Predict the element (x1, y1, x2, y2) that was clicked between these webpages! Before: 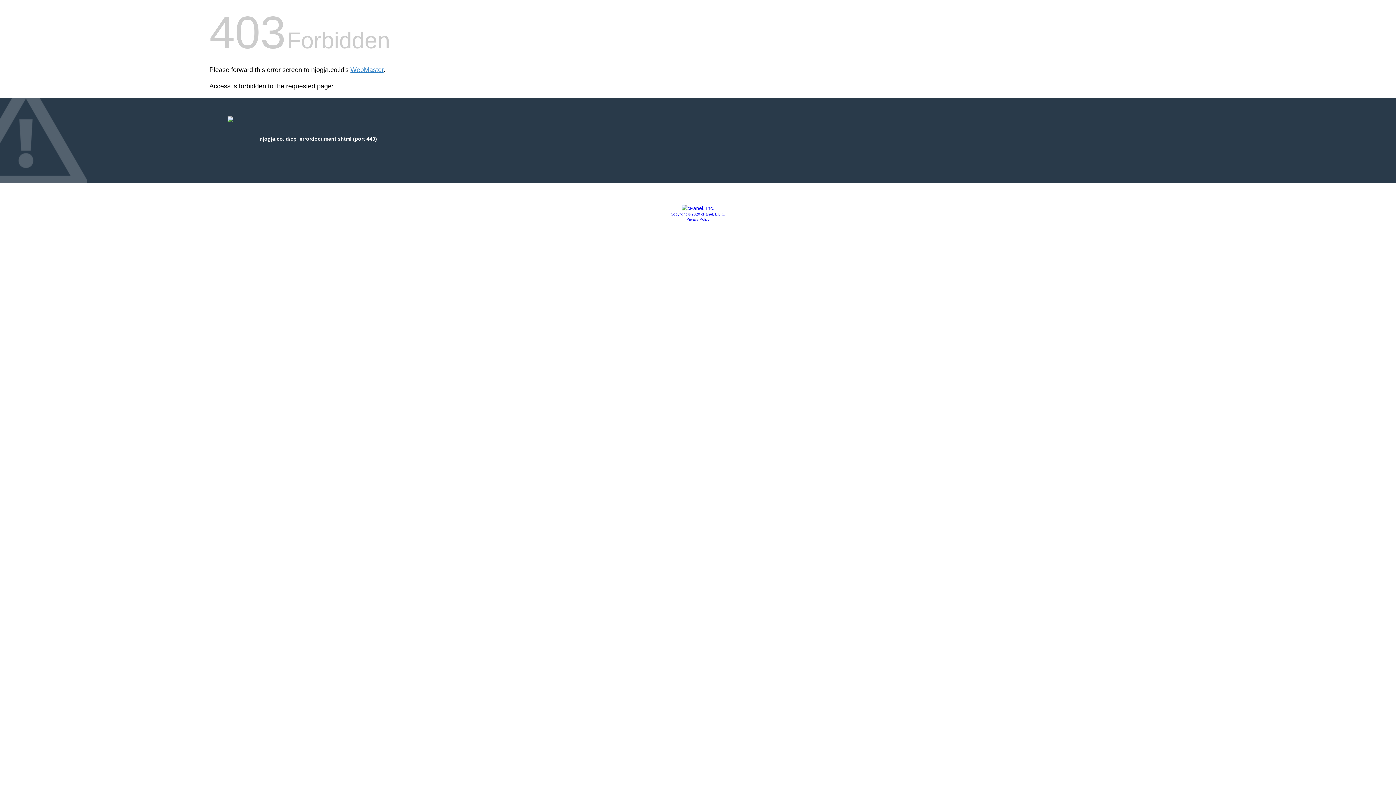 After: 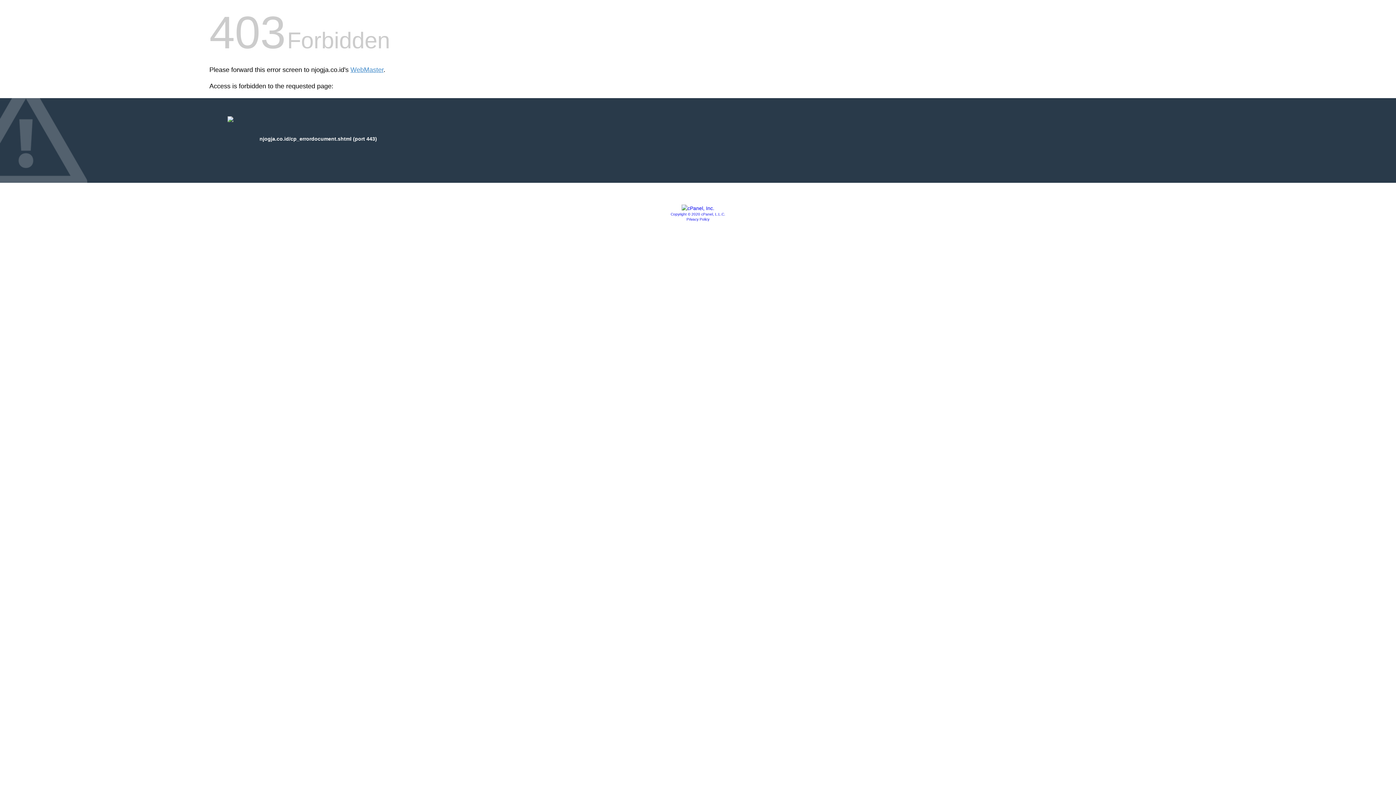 Action: bbox: (686, 217, 709, 221) label: Privacy Policy